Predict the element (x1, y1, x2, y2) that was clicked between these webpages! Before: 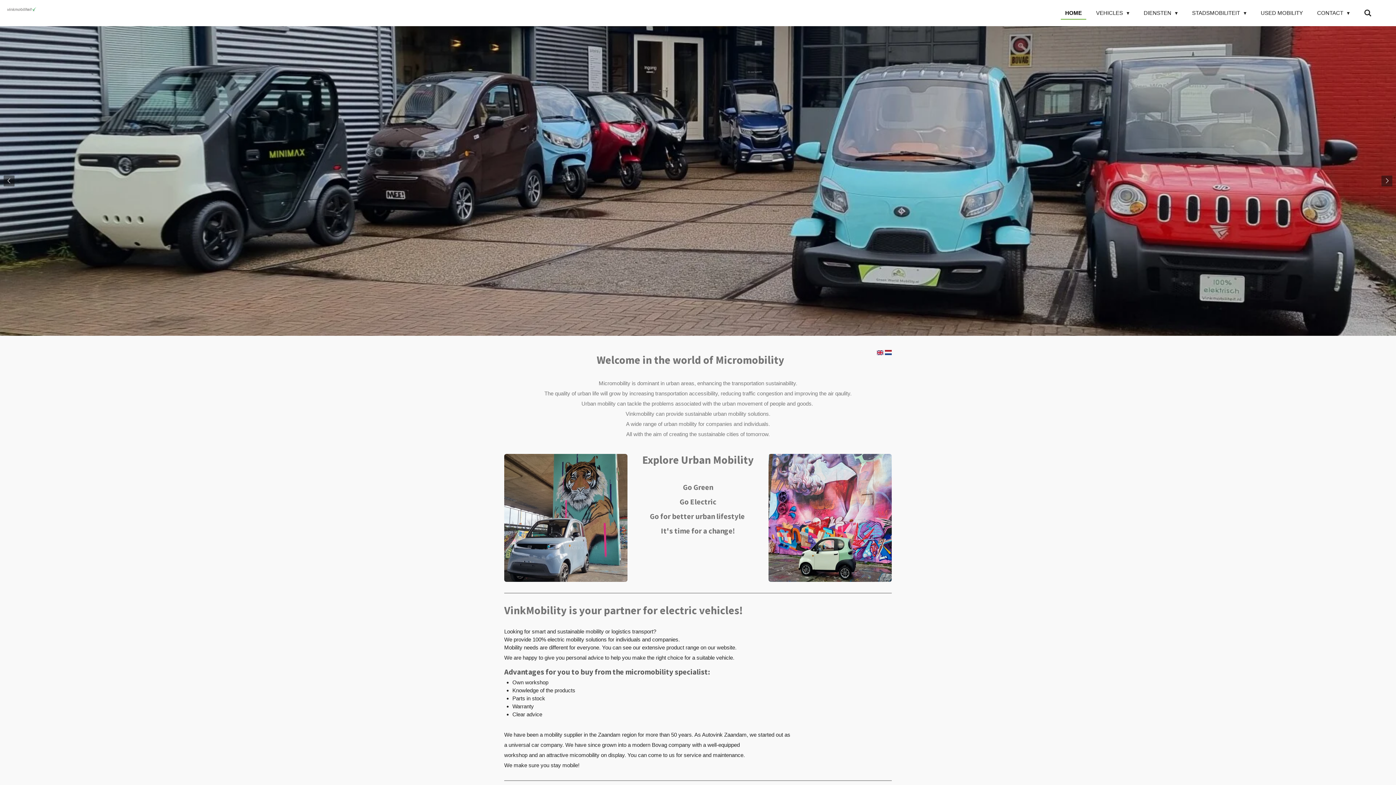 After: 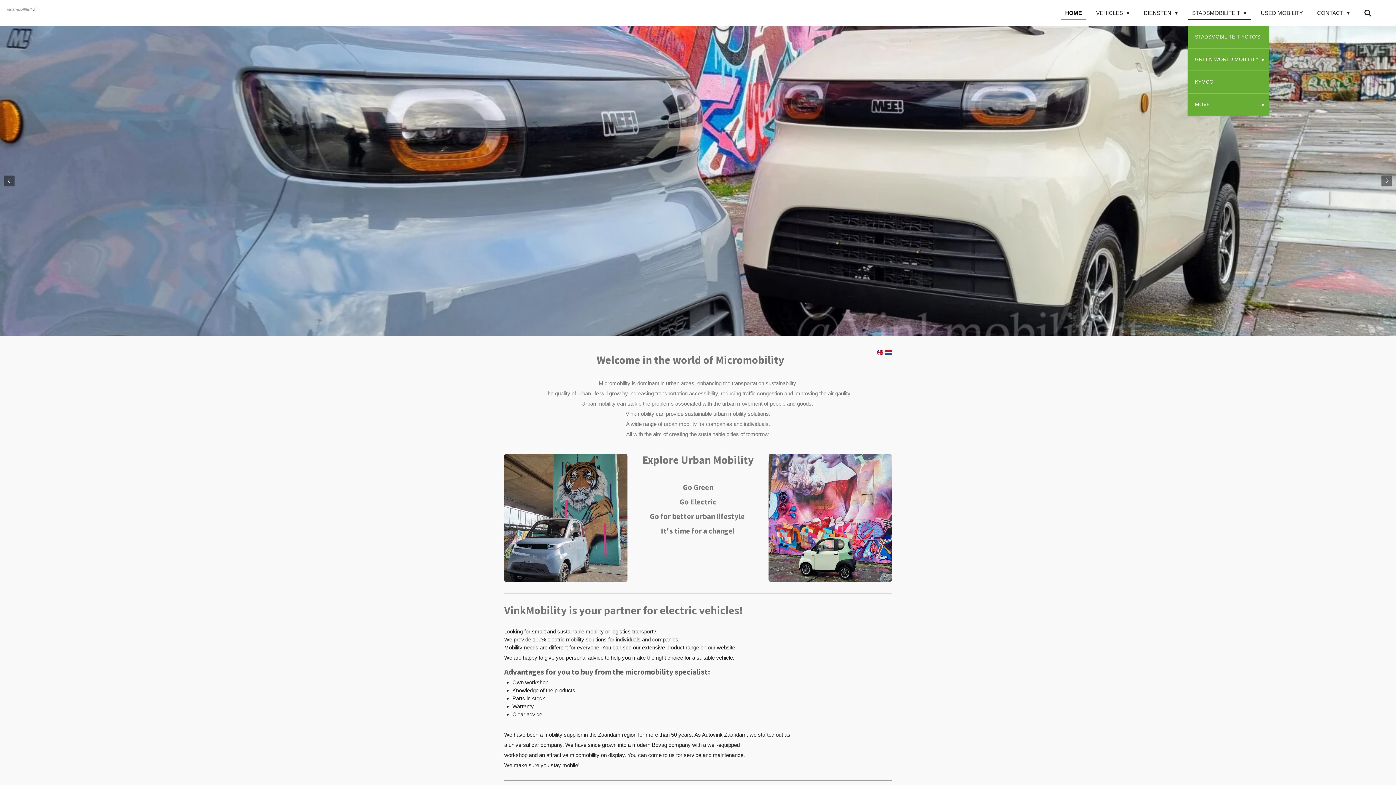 Action: bbox: (1188, 7, 1251, 18) label: STADSMOBILITEIT 